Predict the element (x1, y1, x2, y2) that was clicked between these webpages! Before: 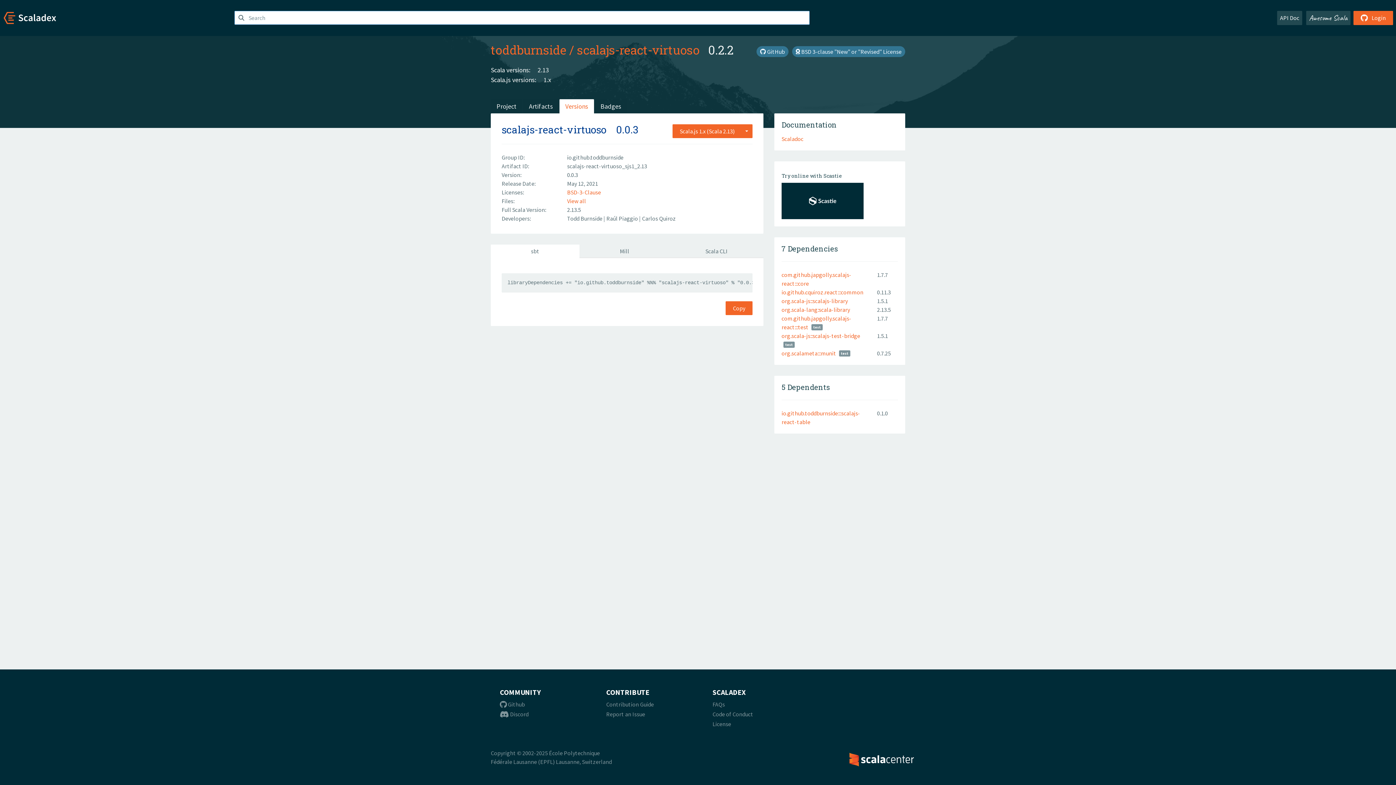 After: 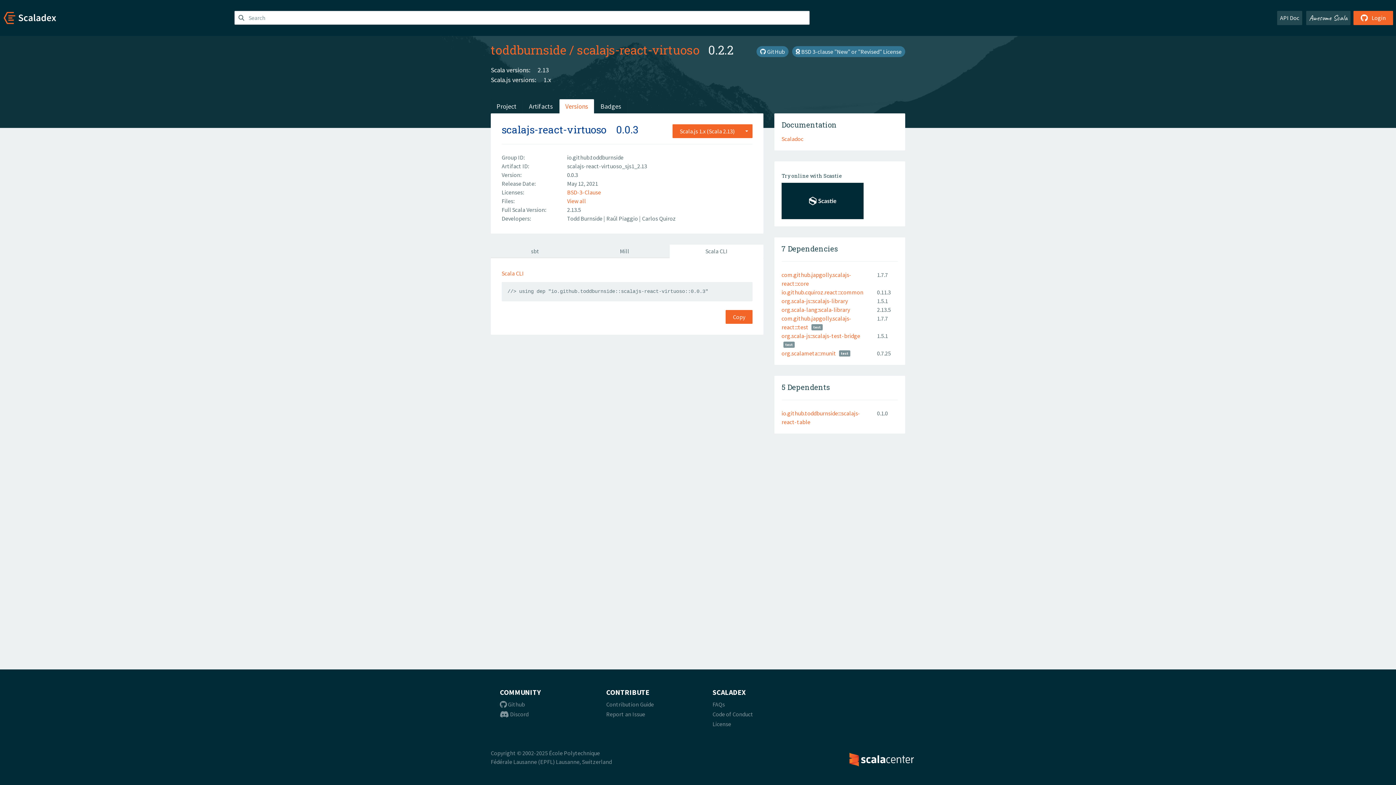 Action: label: Scala CLI bbox: (669, 244, 763, 258)